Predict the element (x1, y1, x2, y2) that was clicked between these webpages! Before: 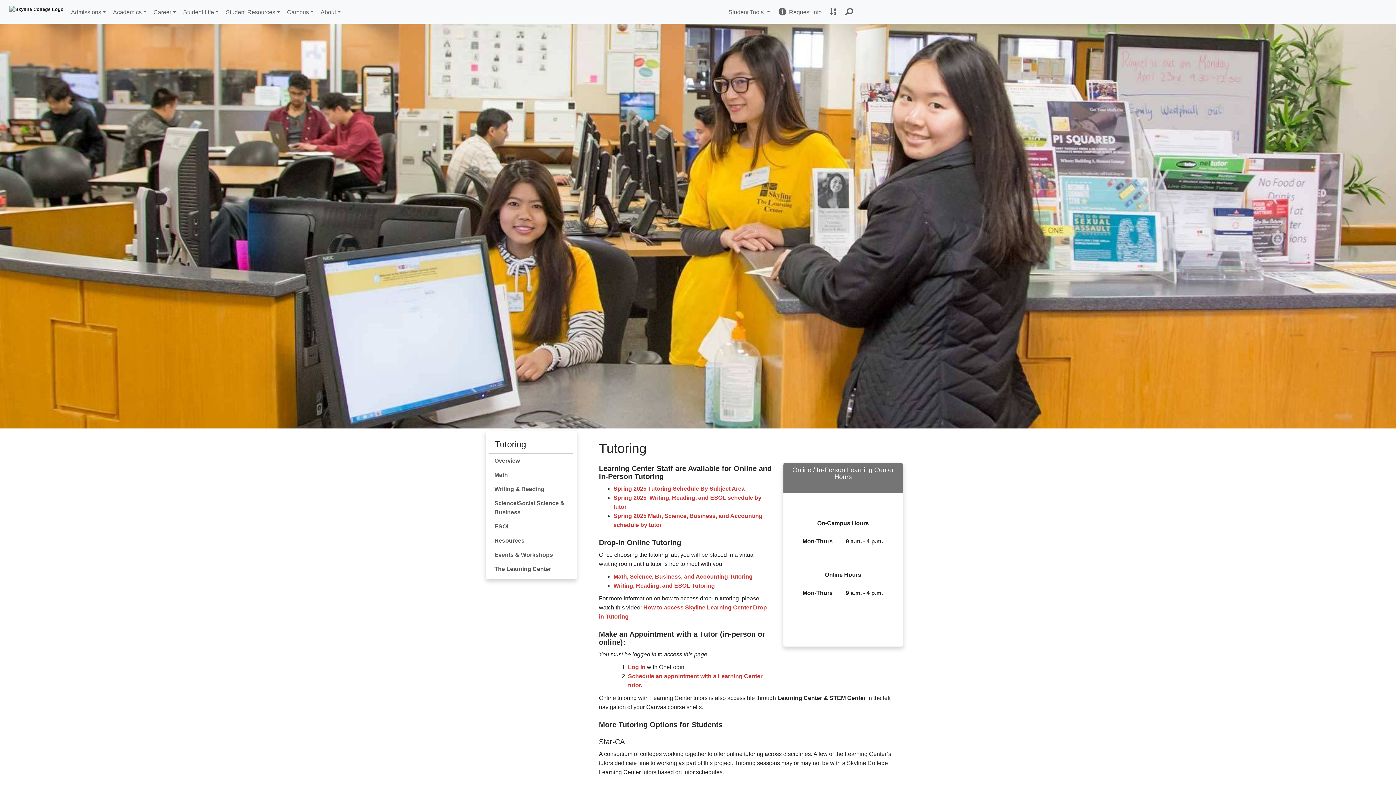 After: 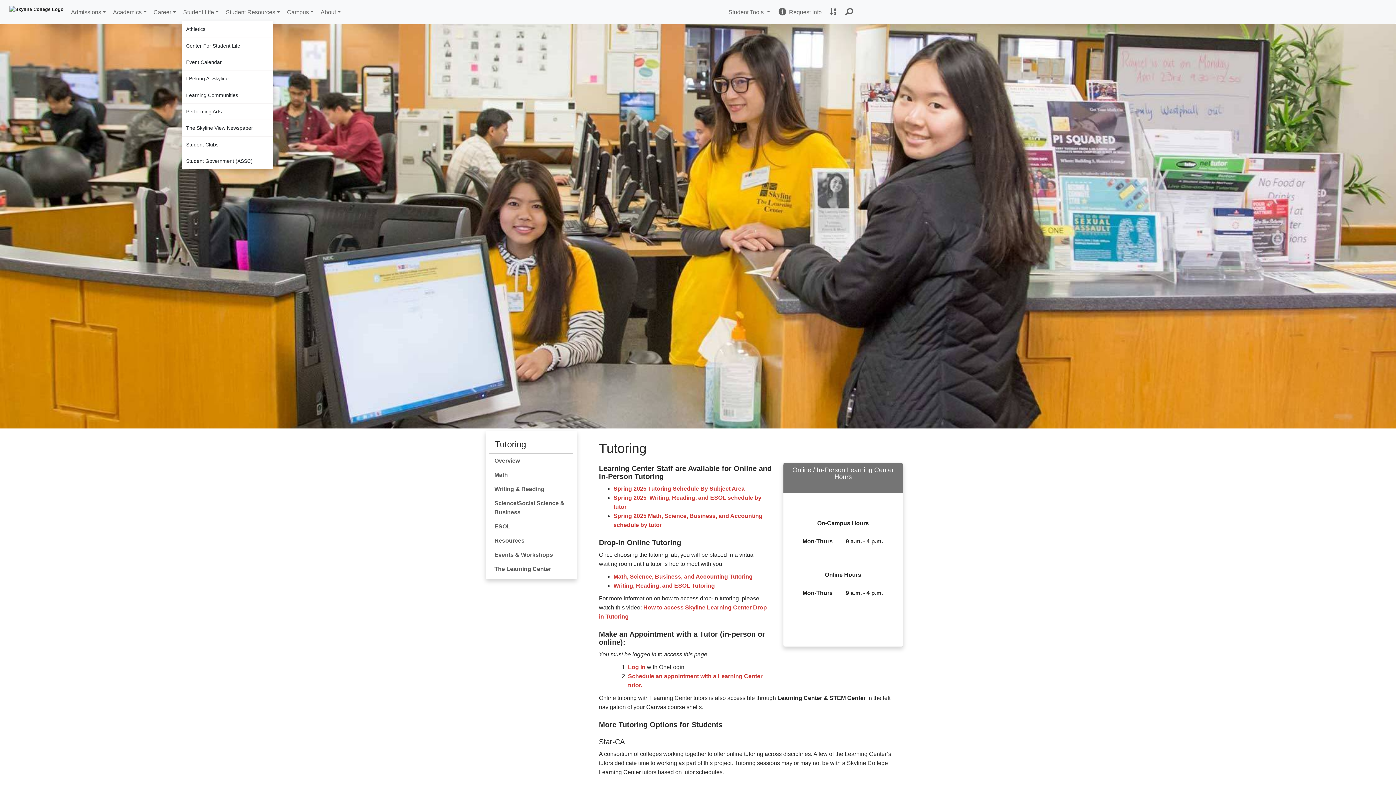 Action: label: Student Life bbox: (182, 2, 220, 23)